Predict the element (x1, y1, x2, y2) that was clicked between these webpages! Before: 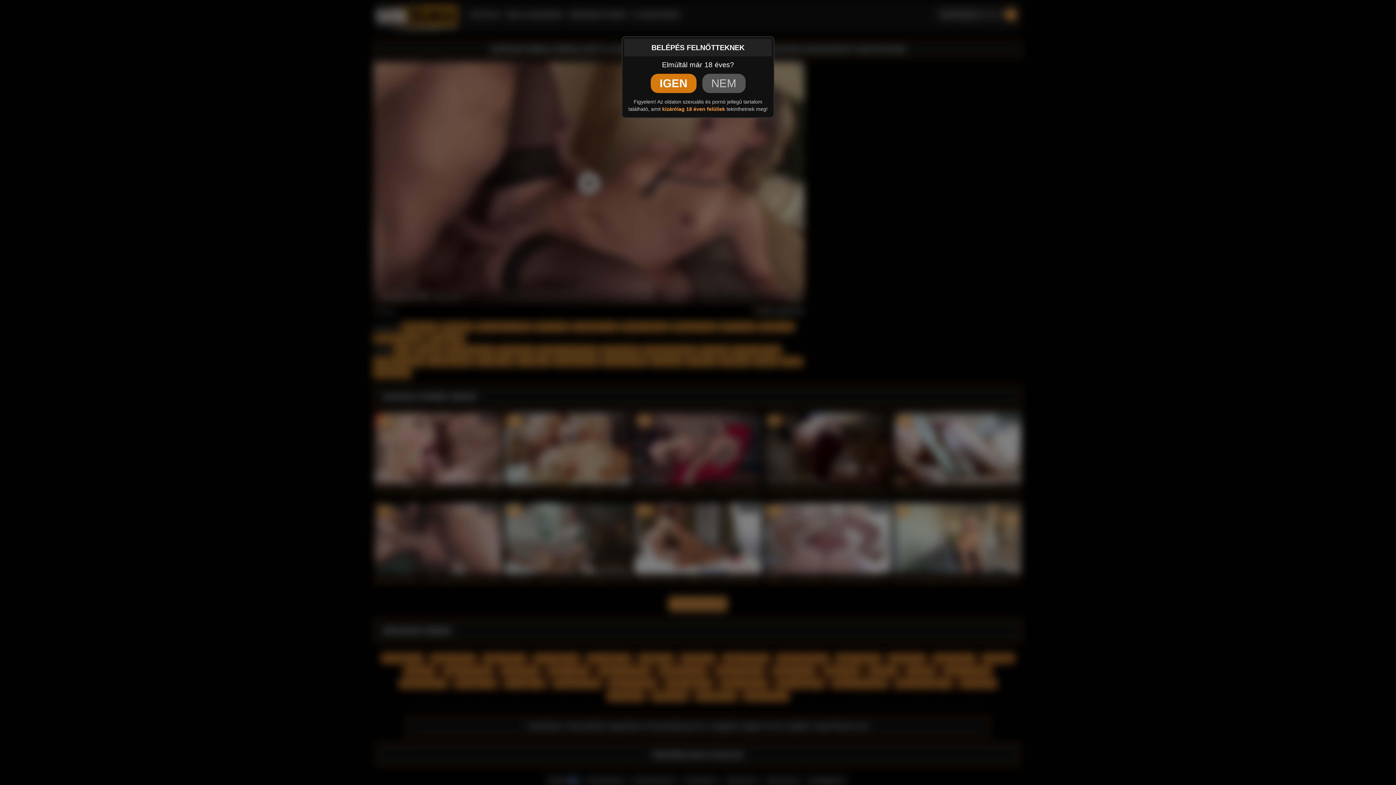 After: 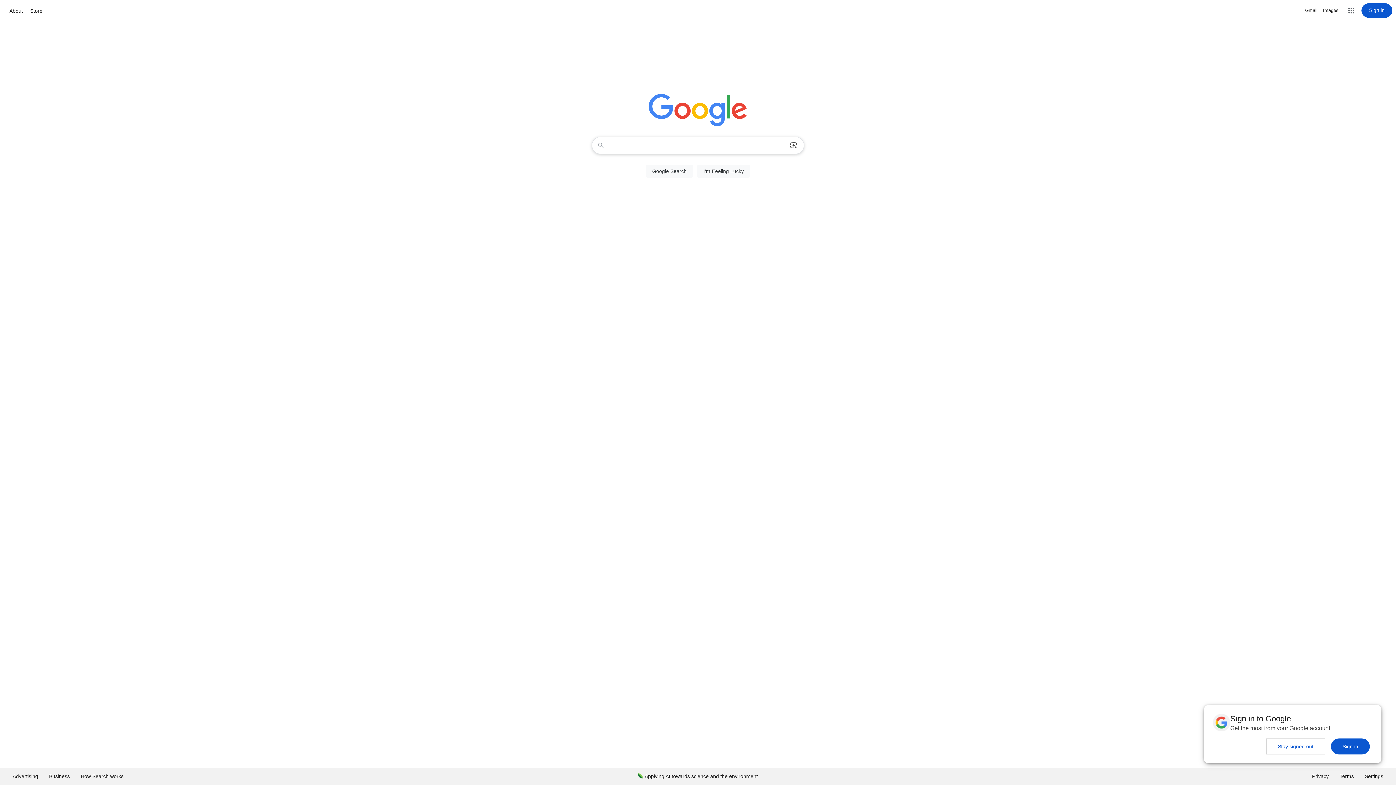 Action: bbox: (702, 73, 745, 93) label: NEM